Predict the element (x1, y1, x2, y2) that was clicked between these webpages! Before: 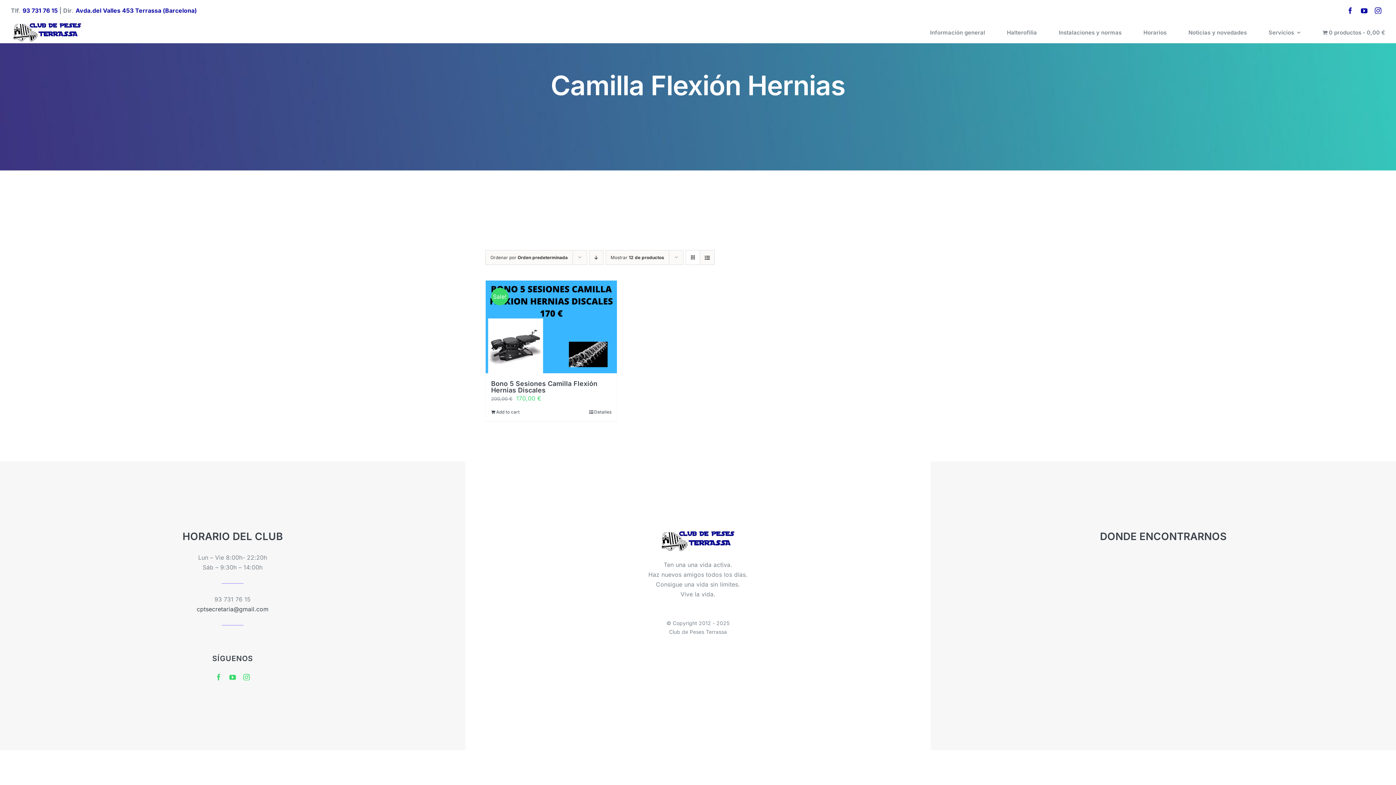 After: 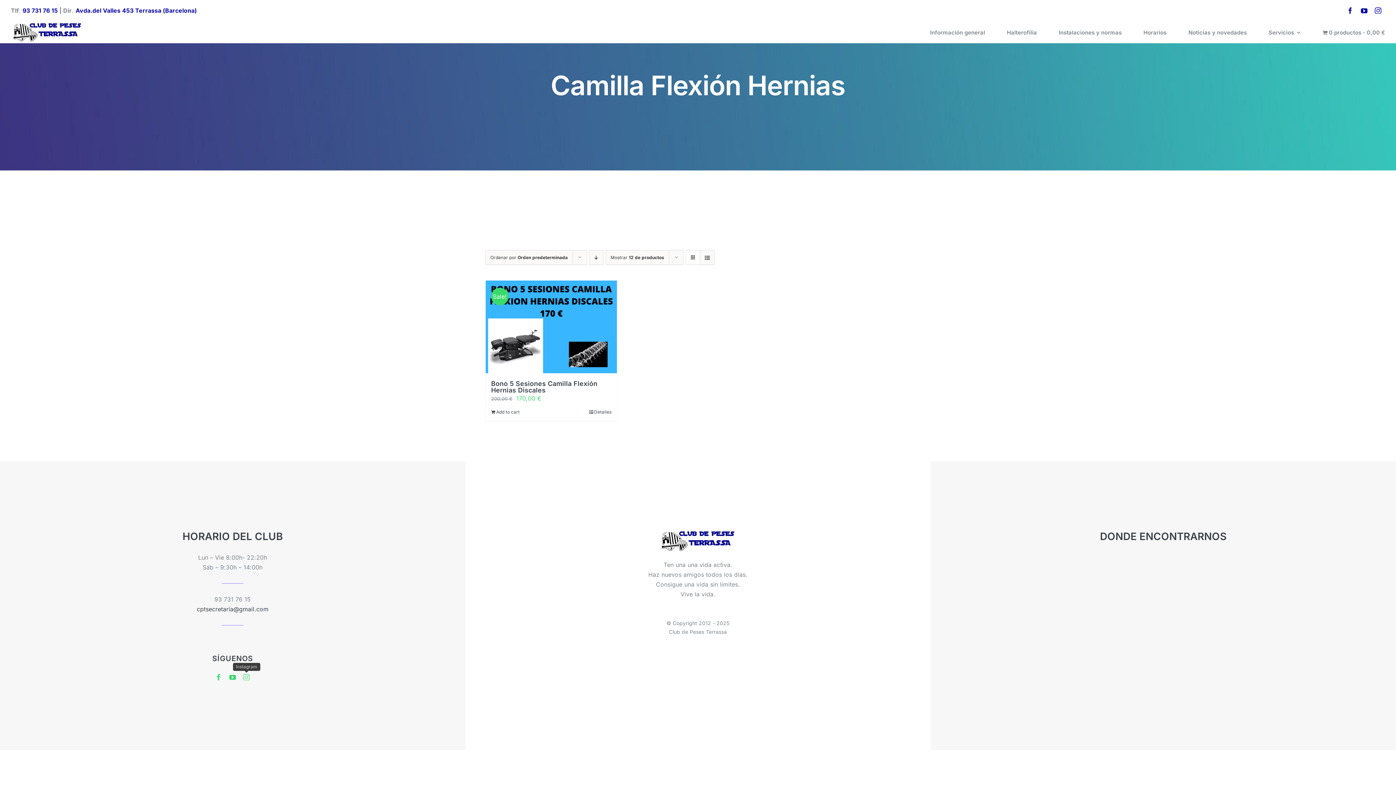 Action: label: instagram bbox: (243, 674, 249, 680)